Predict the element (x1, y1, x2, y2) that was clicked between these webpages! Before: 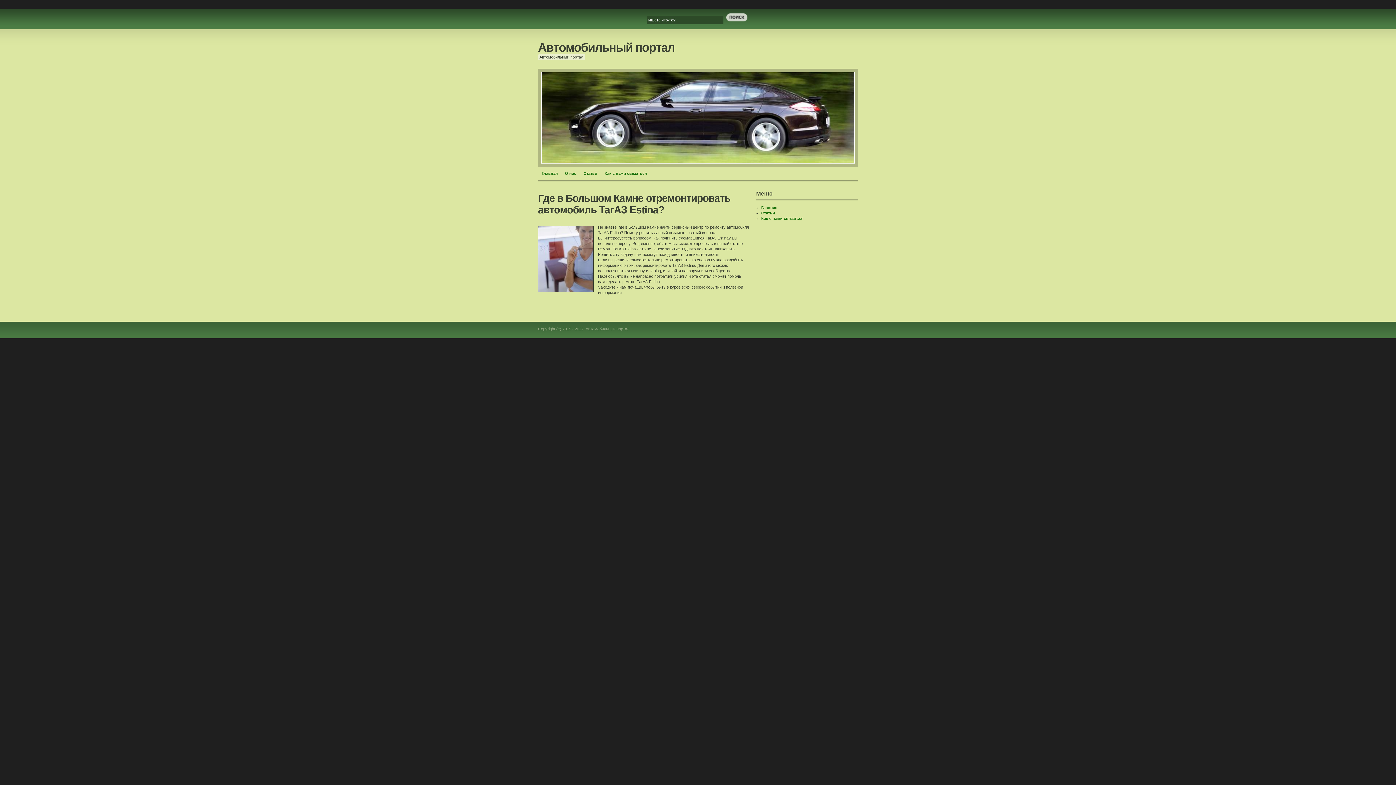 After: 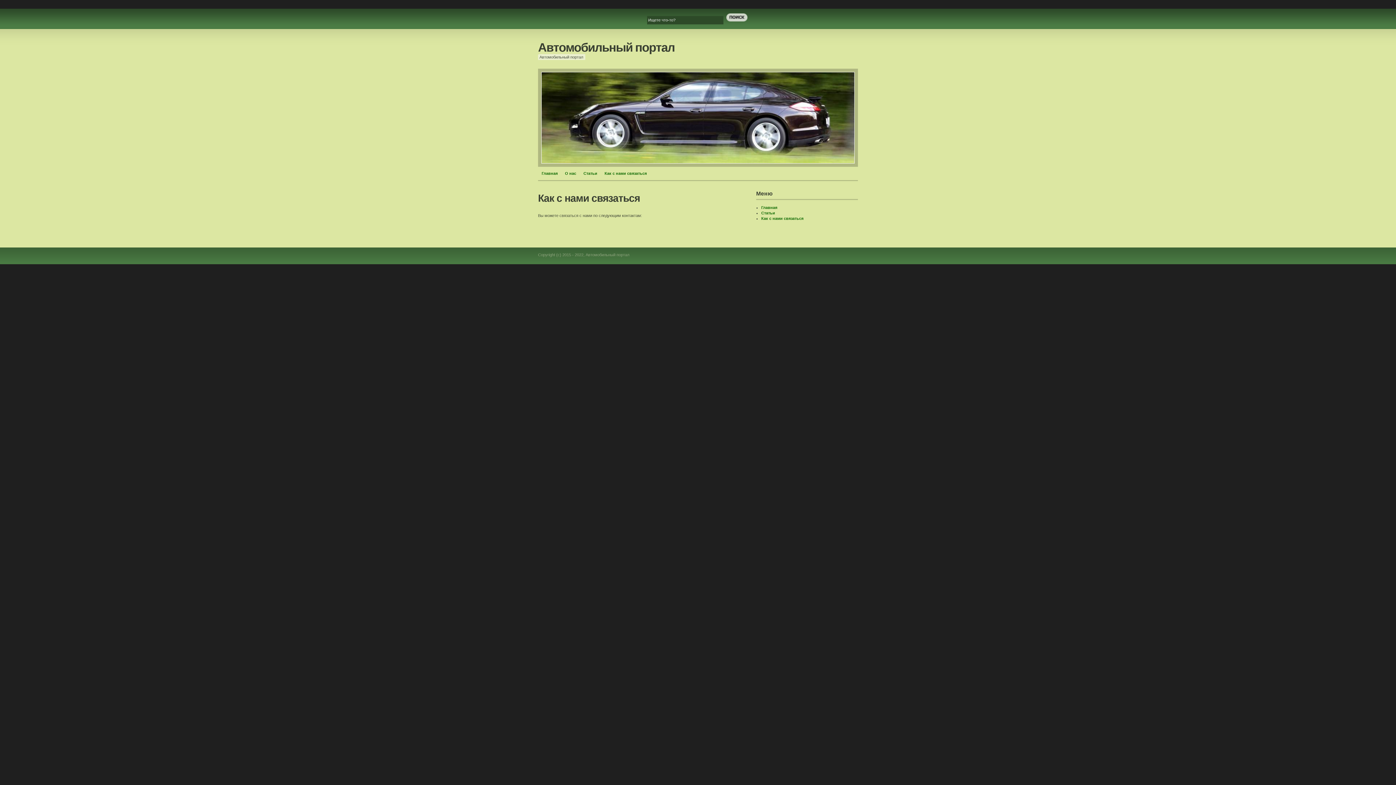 Action: bbox: (761, 216, 803, 220) label: Как с нами связаться